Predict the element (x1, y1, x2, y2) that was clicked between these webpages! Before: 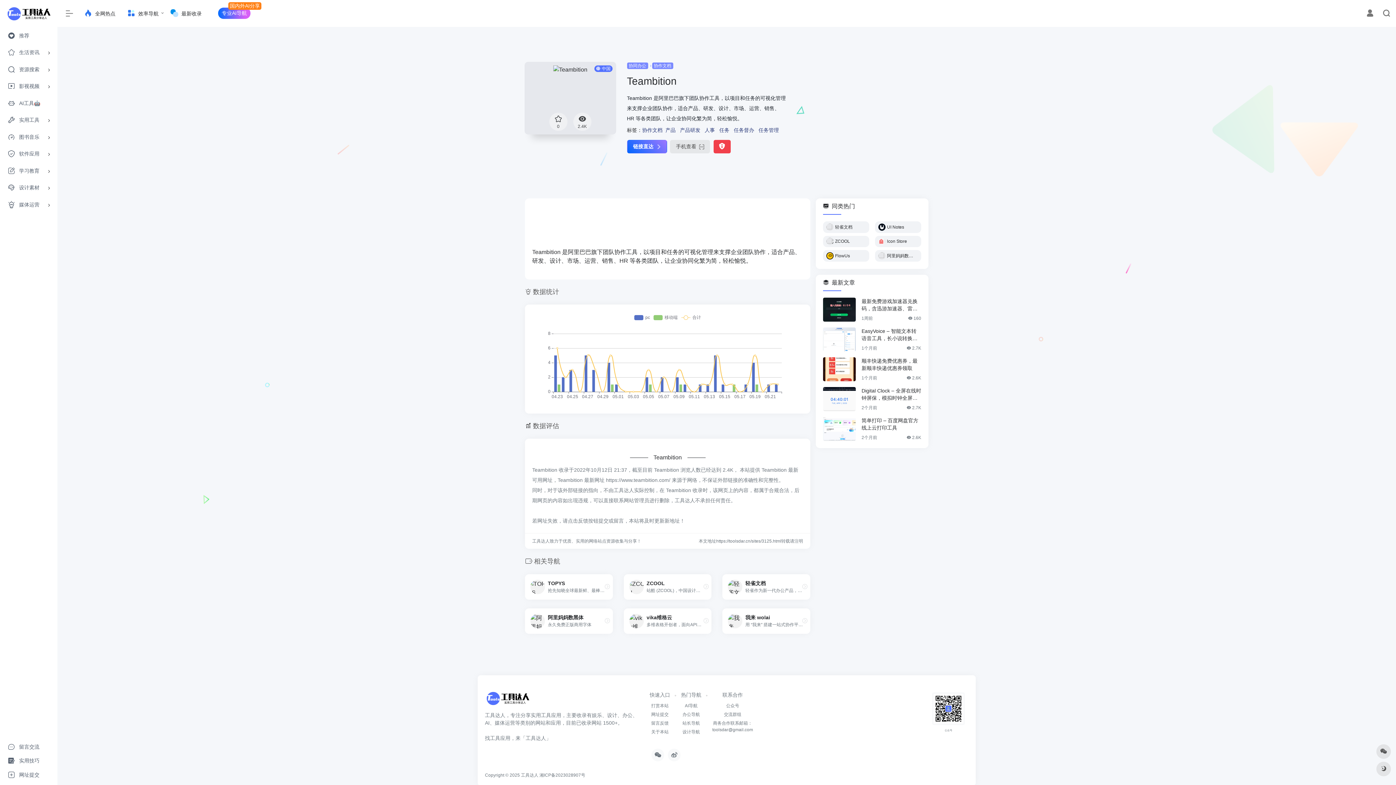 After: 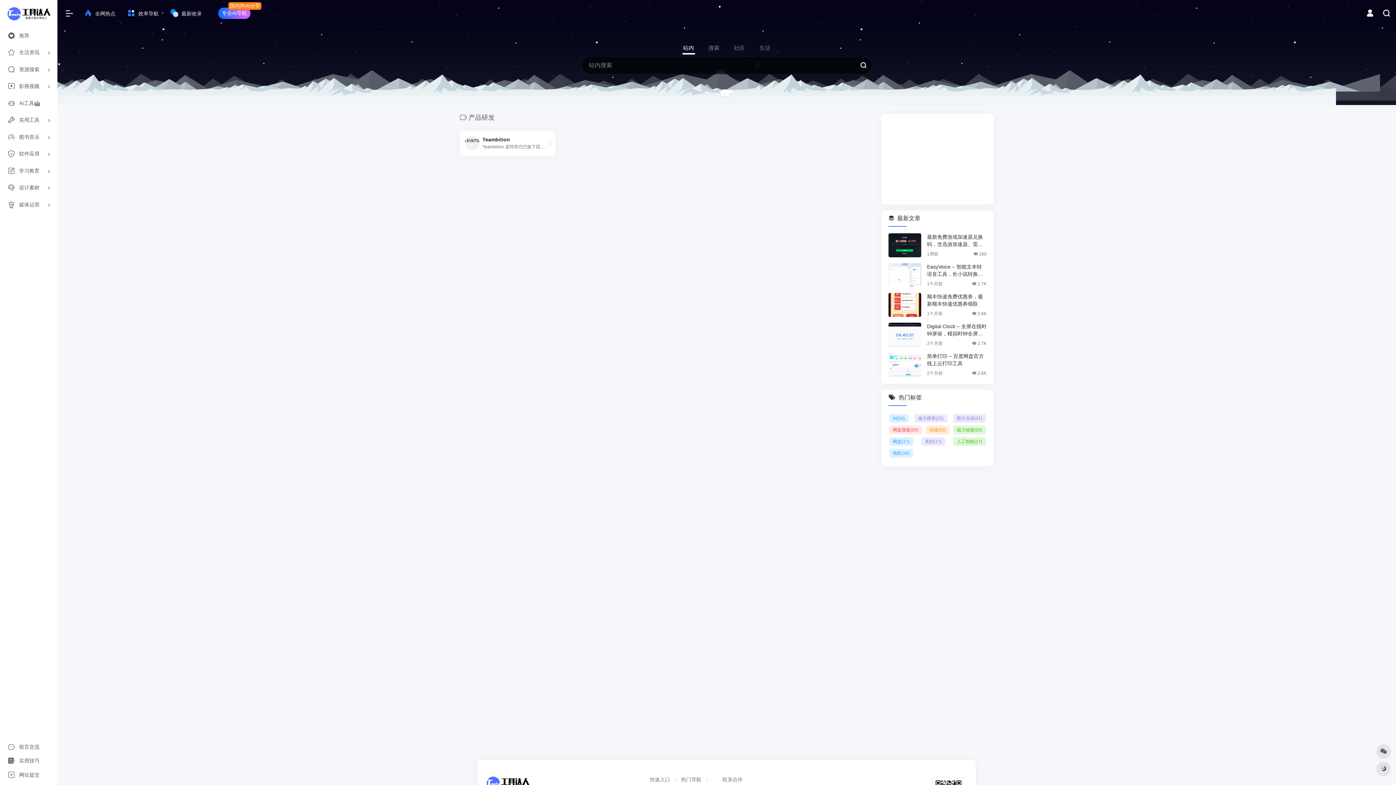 Action: bbox: (680, 127, 700, 133) label: 产品研发